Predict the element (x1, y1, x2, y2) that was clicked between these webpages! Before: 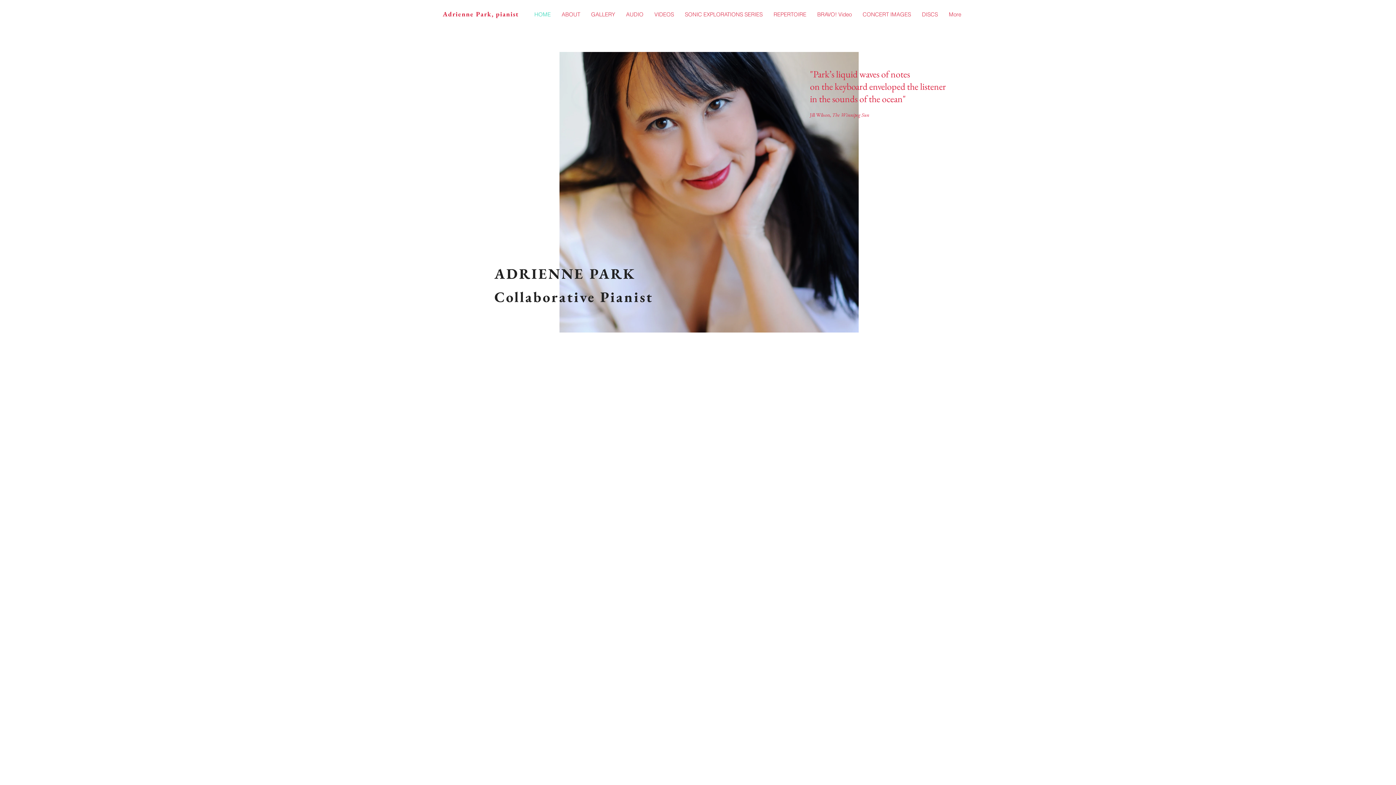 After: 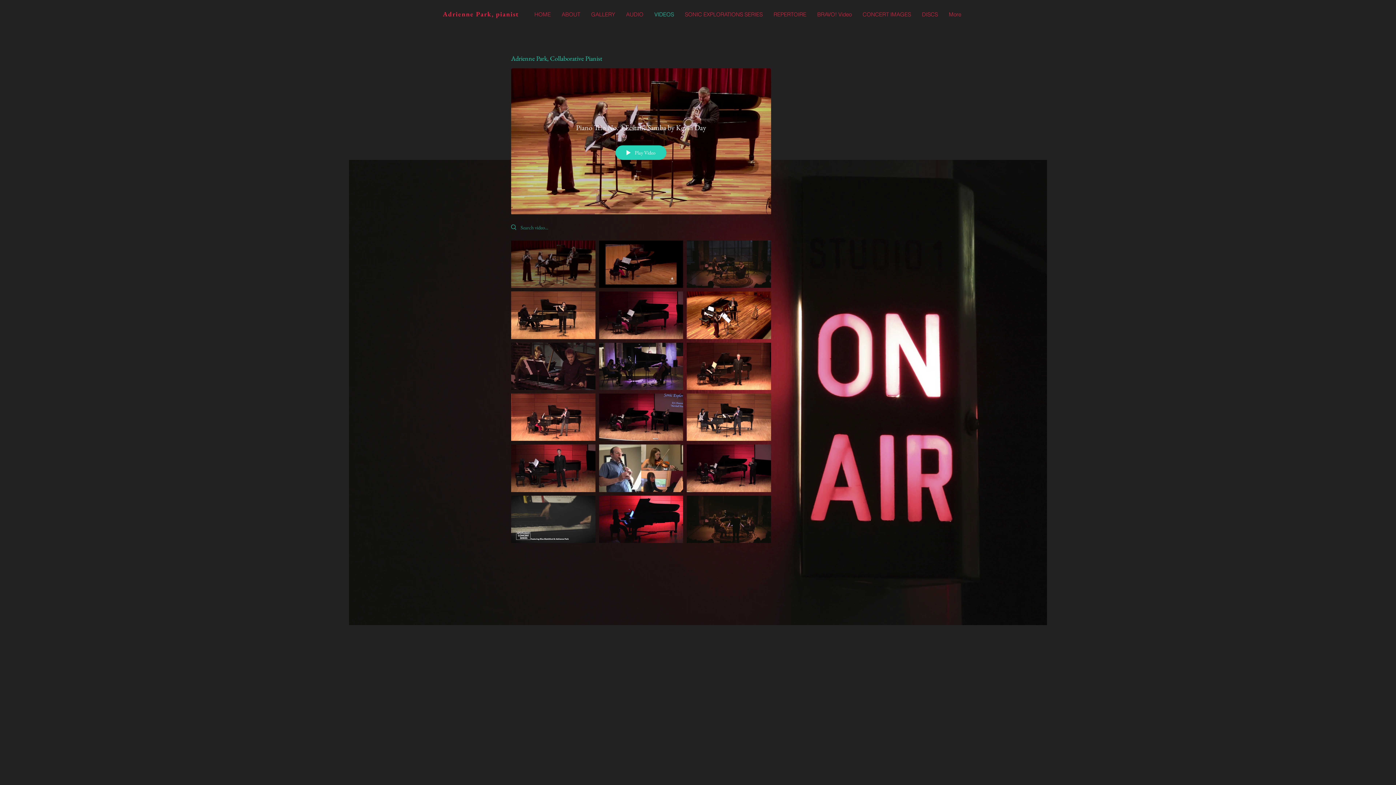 Action: label: VIDEOS bbox: (649, 7, 679, 21)